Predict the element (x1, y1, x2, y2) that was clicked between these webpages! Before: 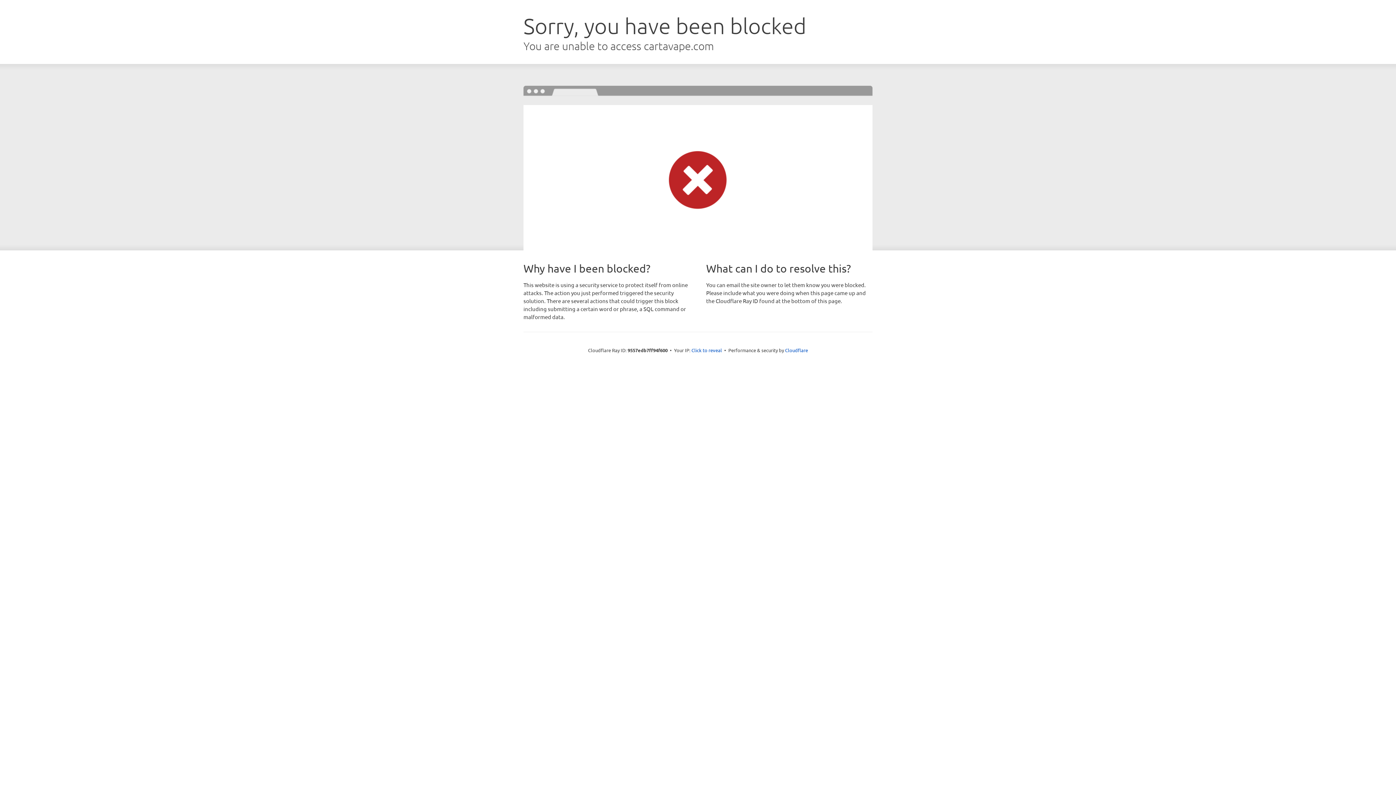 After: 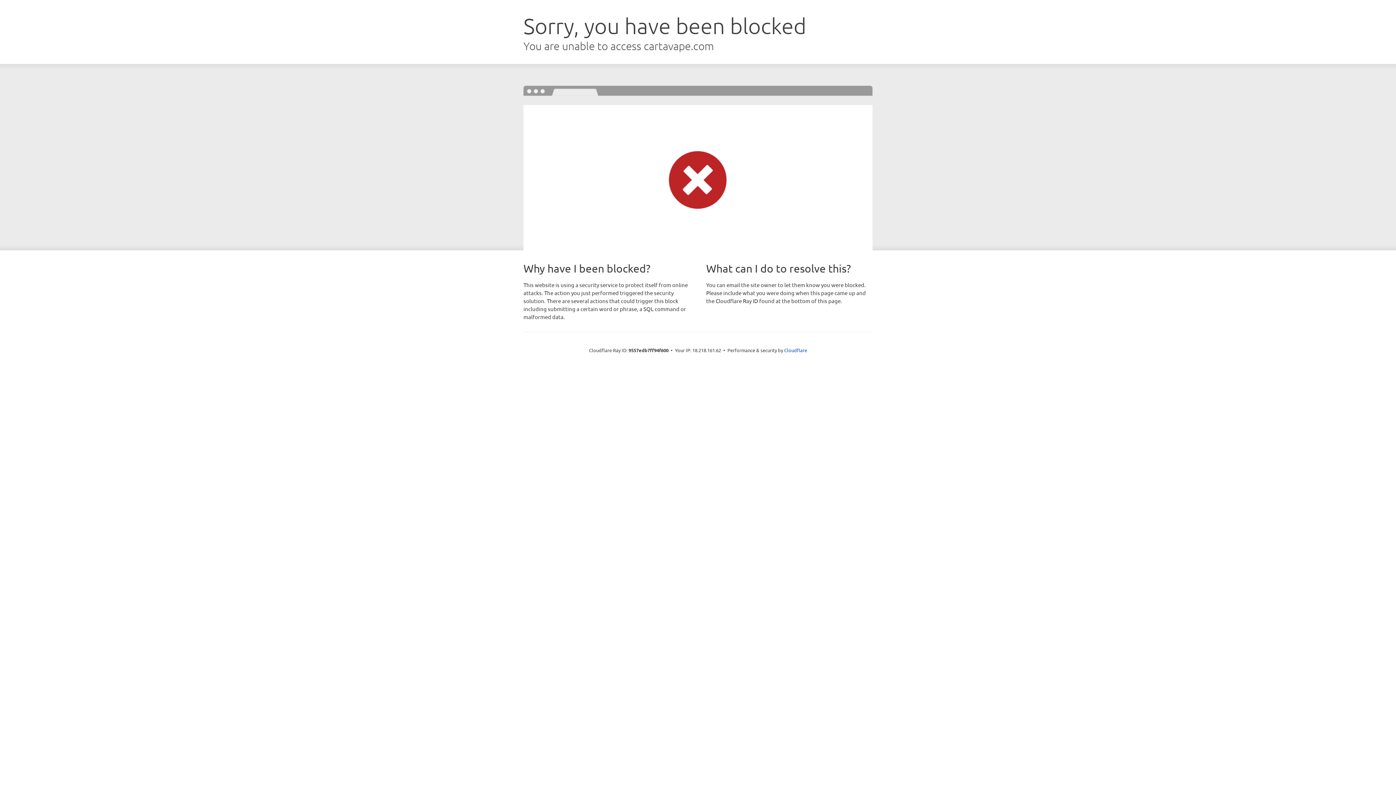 Action: label: Click to reveal bbox: (691, 346, 722, 353)